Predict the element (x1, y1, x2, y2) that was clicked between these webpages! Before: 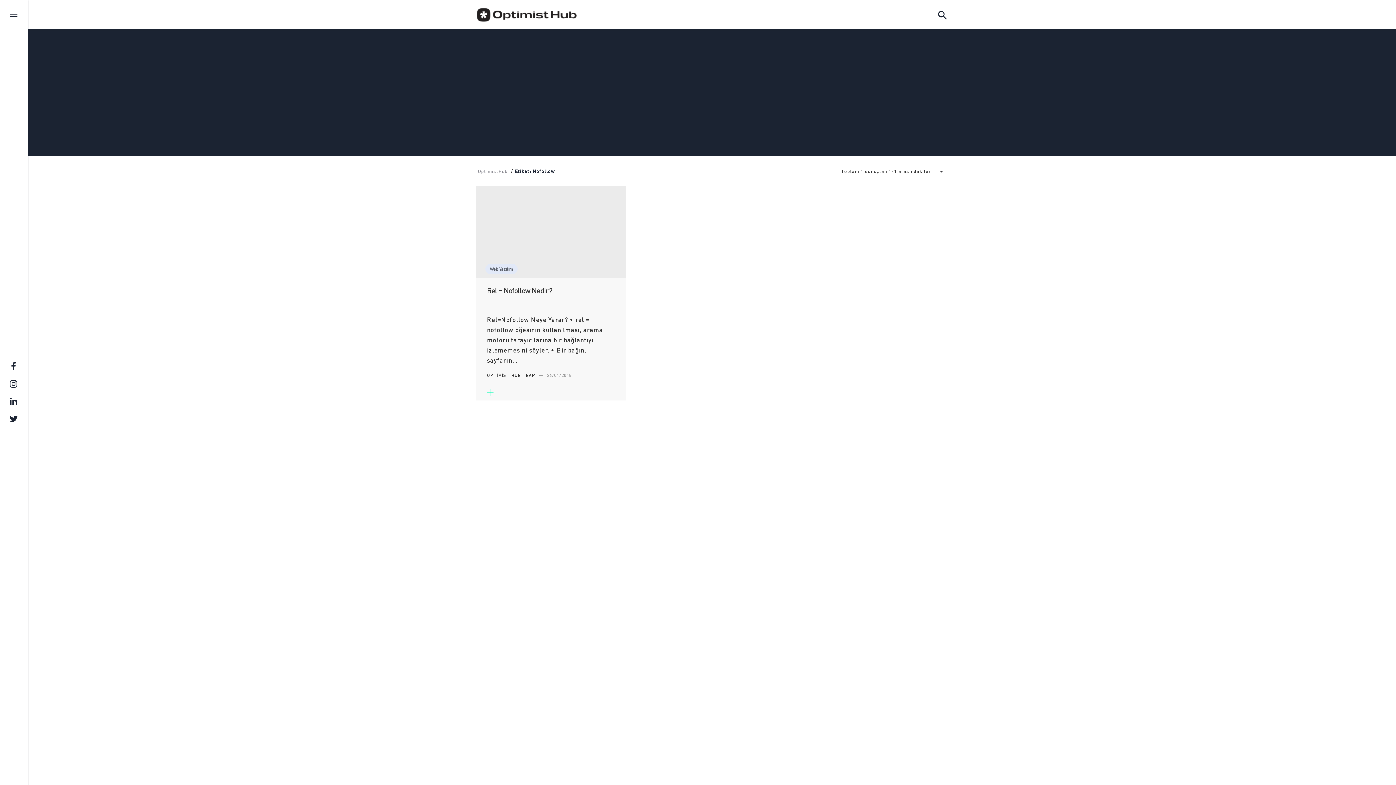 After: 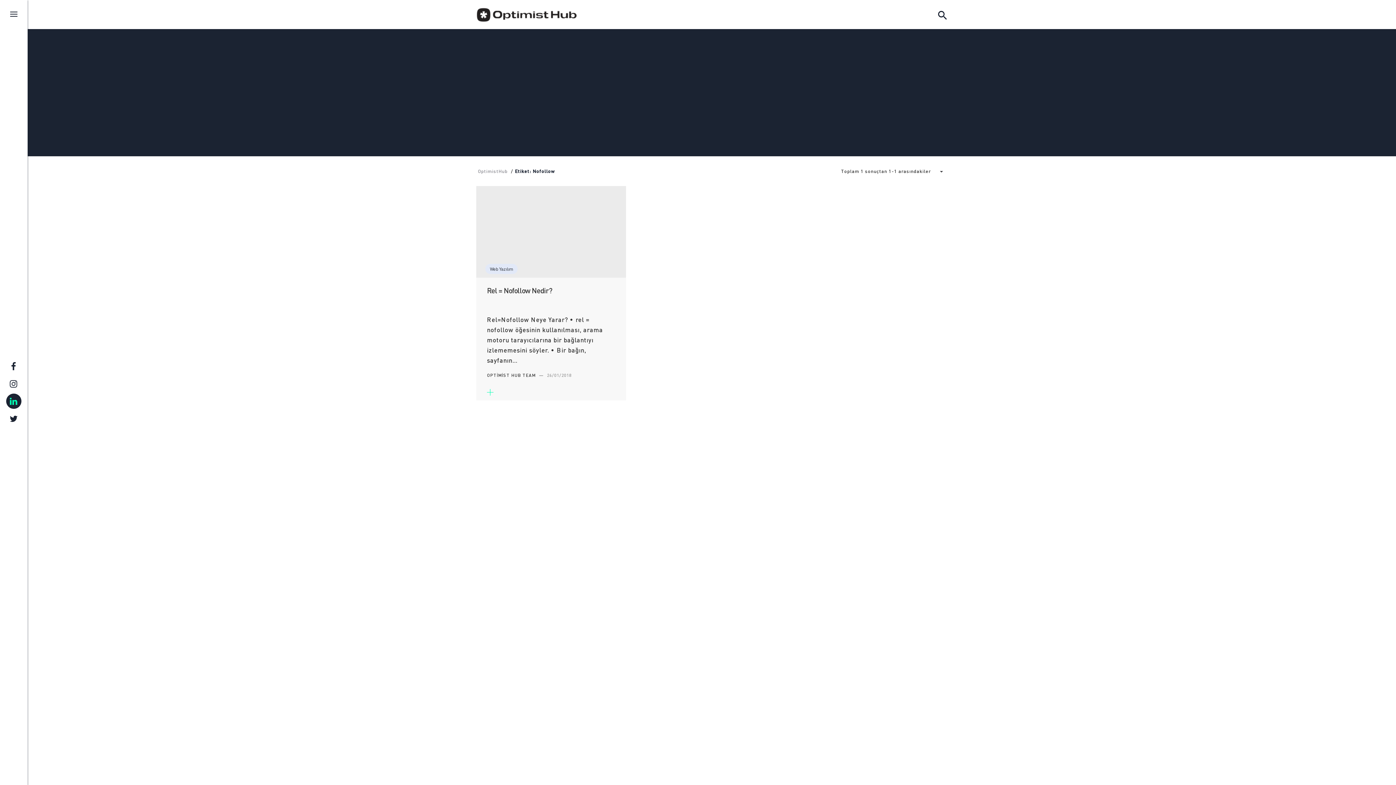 Action: bbox: (6, 393, 21, 409)